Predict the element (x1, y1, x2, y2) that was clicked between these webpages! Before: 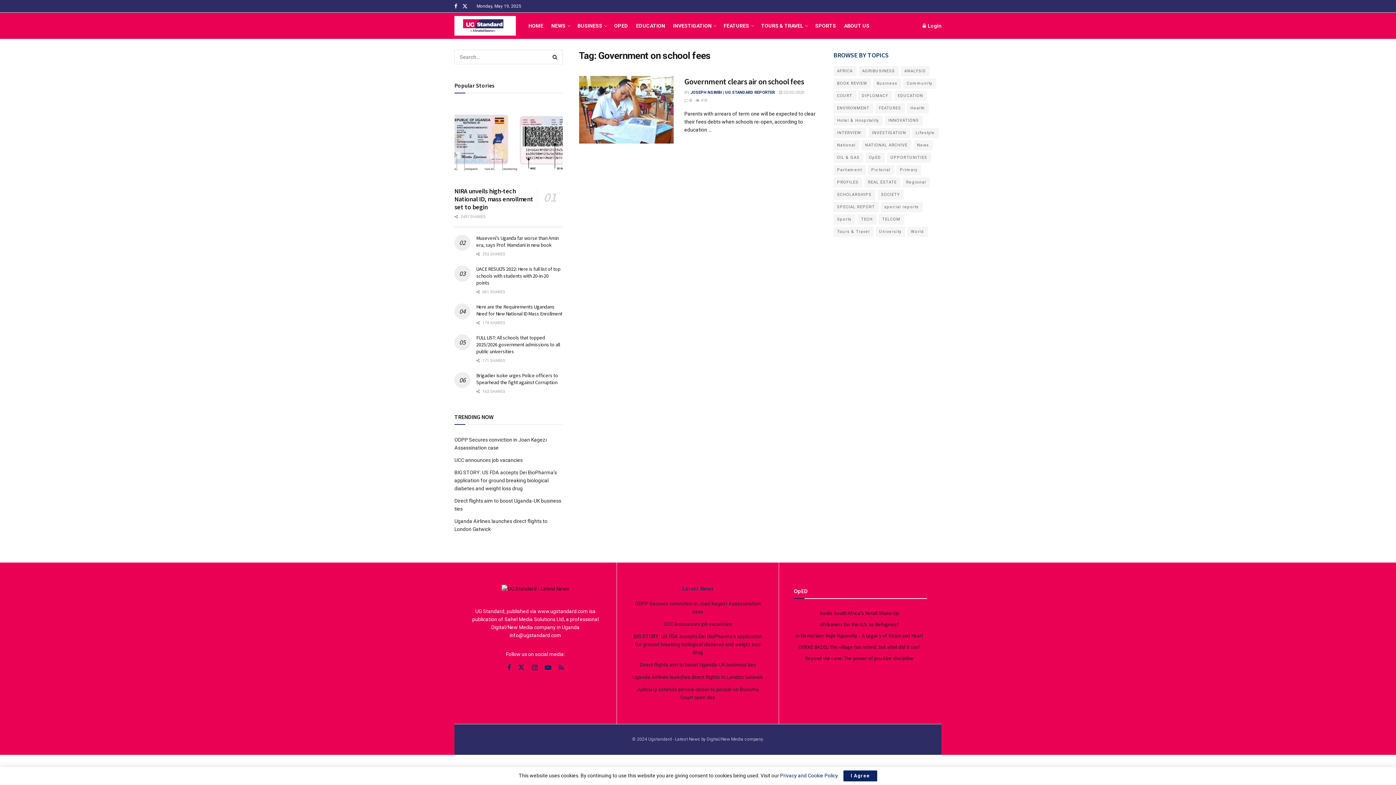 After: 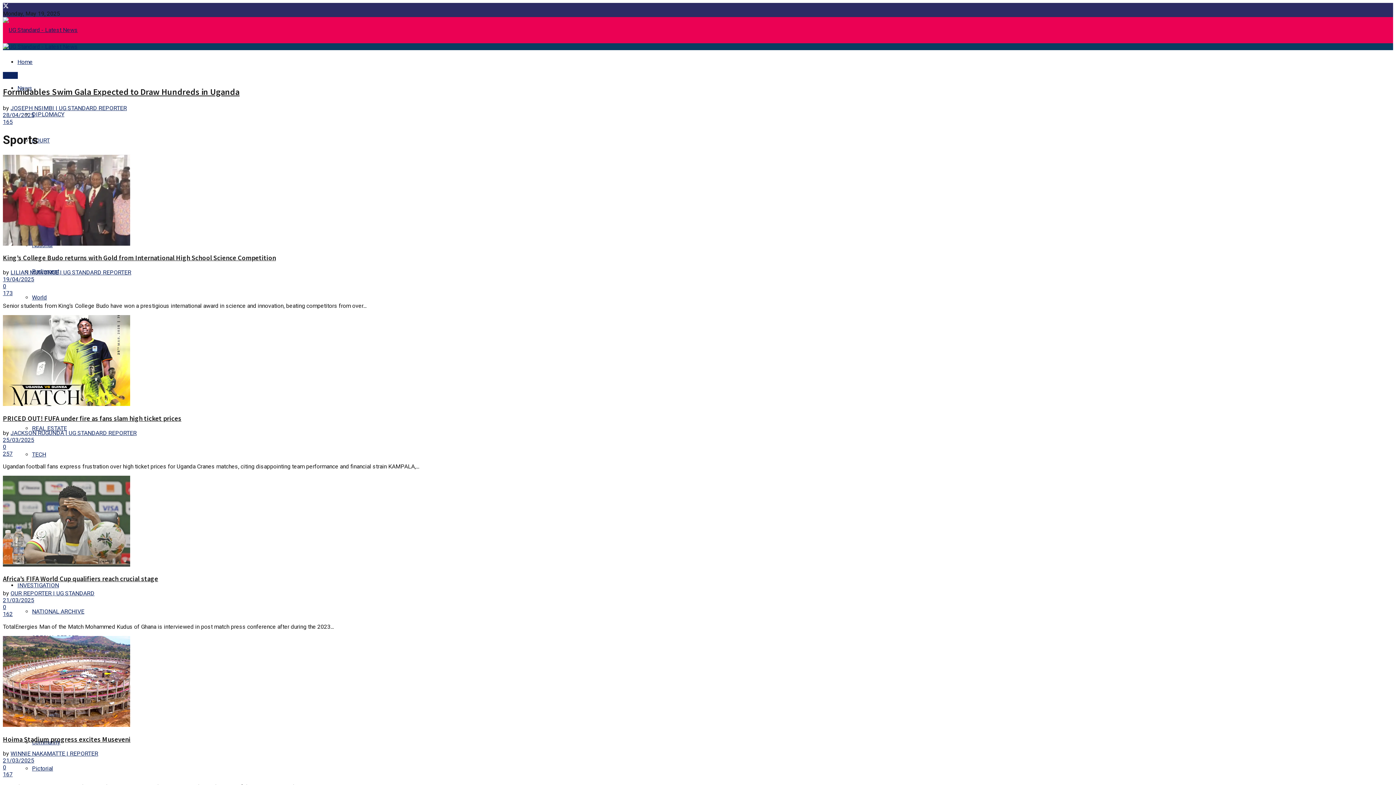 Action: bbox: (815, 12, 836, 38) label: SPORTS